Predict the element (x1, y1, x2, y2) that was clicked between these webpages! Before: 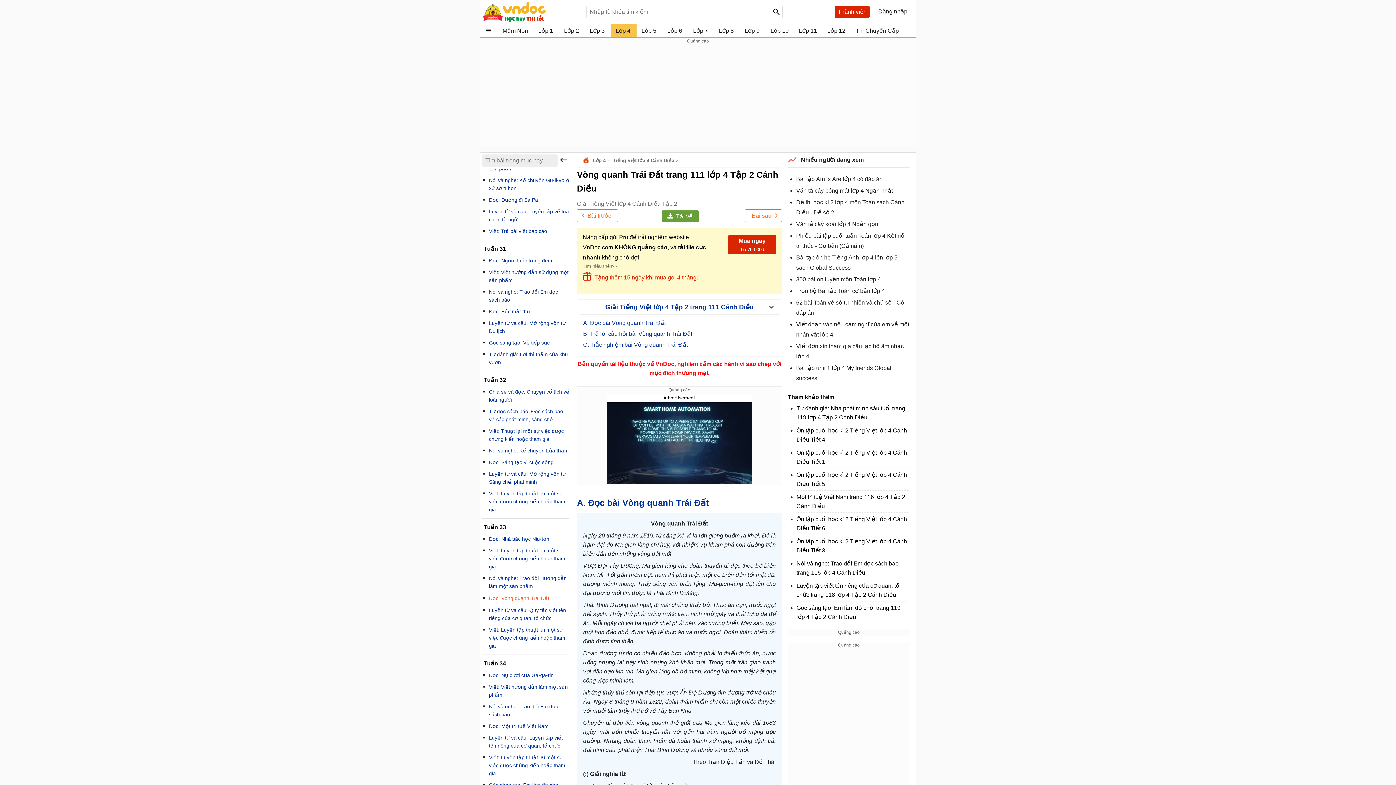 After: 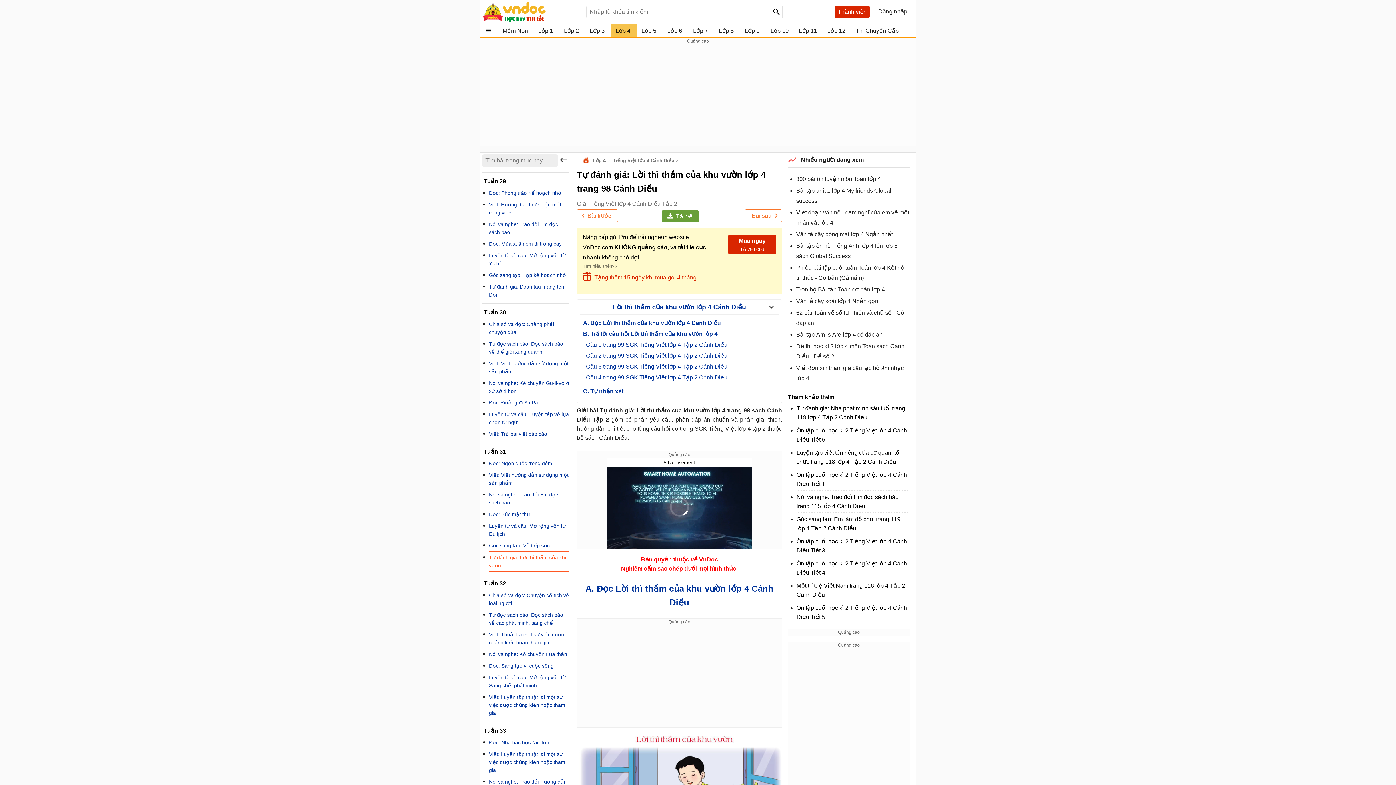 Action: label: Tự đánh giá: Lời thì thầm của khu vườn bbox: (489, 348, 569, 368)